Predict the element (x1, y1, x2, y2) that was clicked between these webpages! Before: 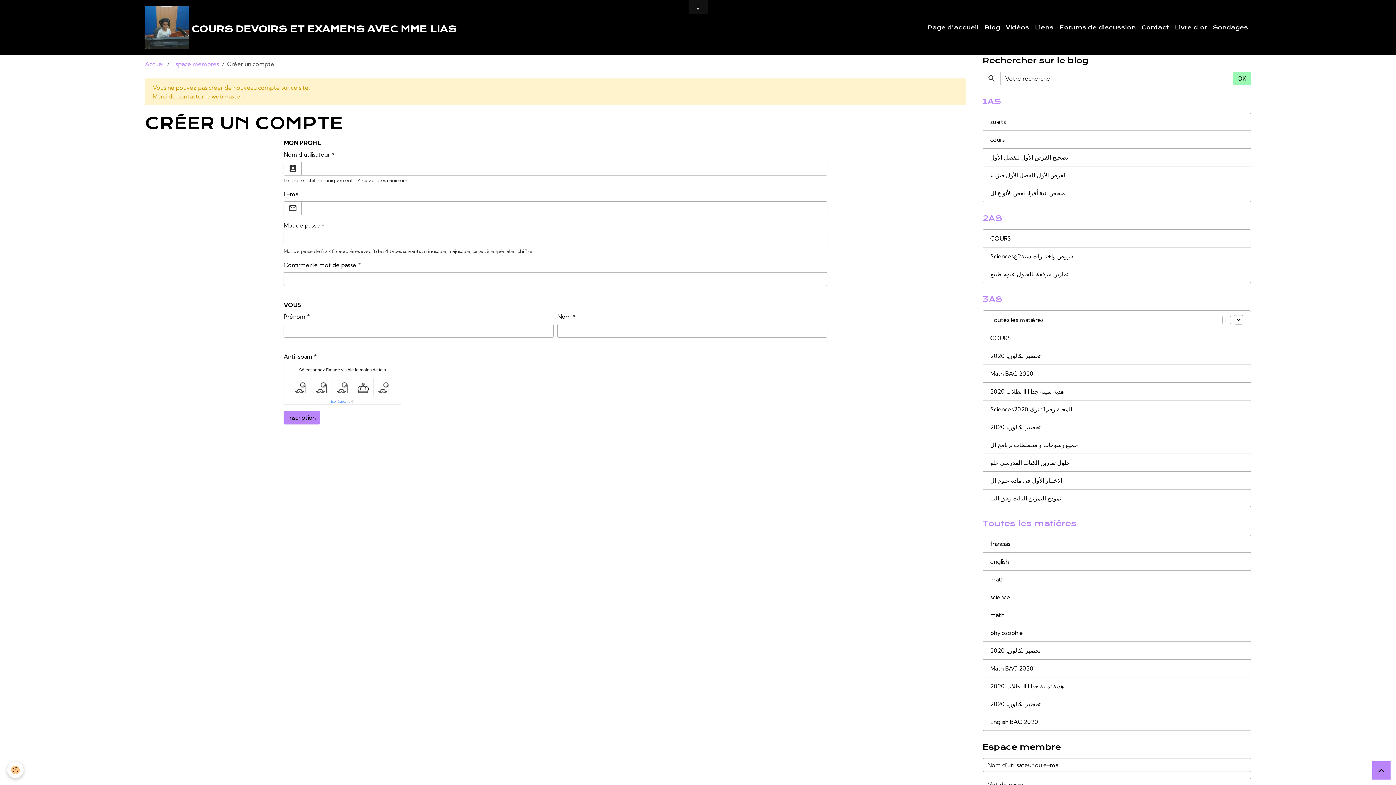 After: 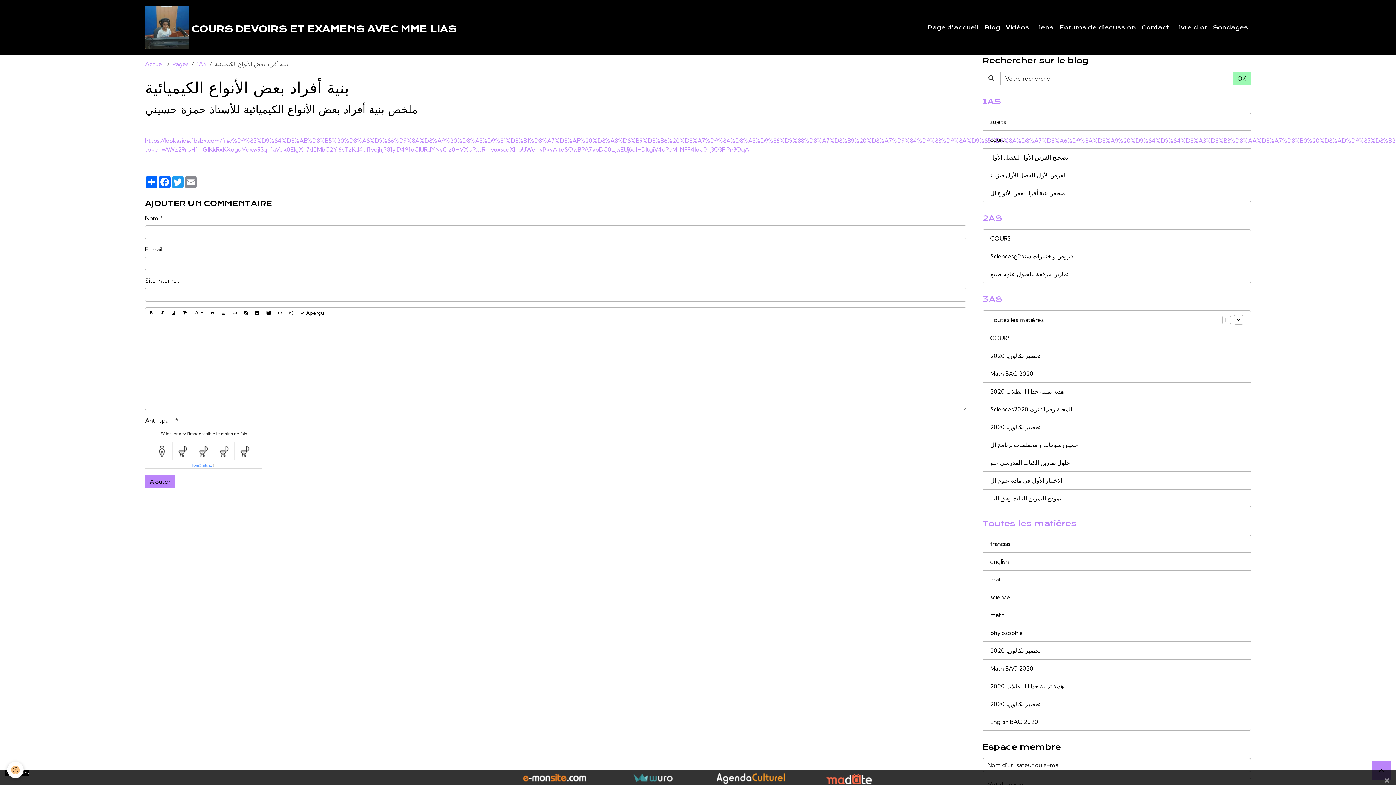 Action: label: ملخص بنية أفراد بعض الأنواع ال bbox: (982, 184, 1251, 202)